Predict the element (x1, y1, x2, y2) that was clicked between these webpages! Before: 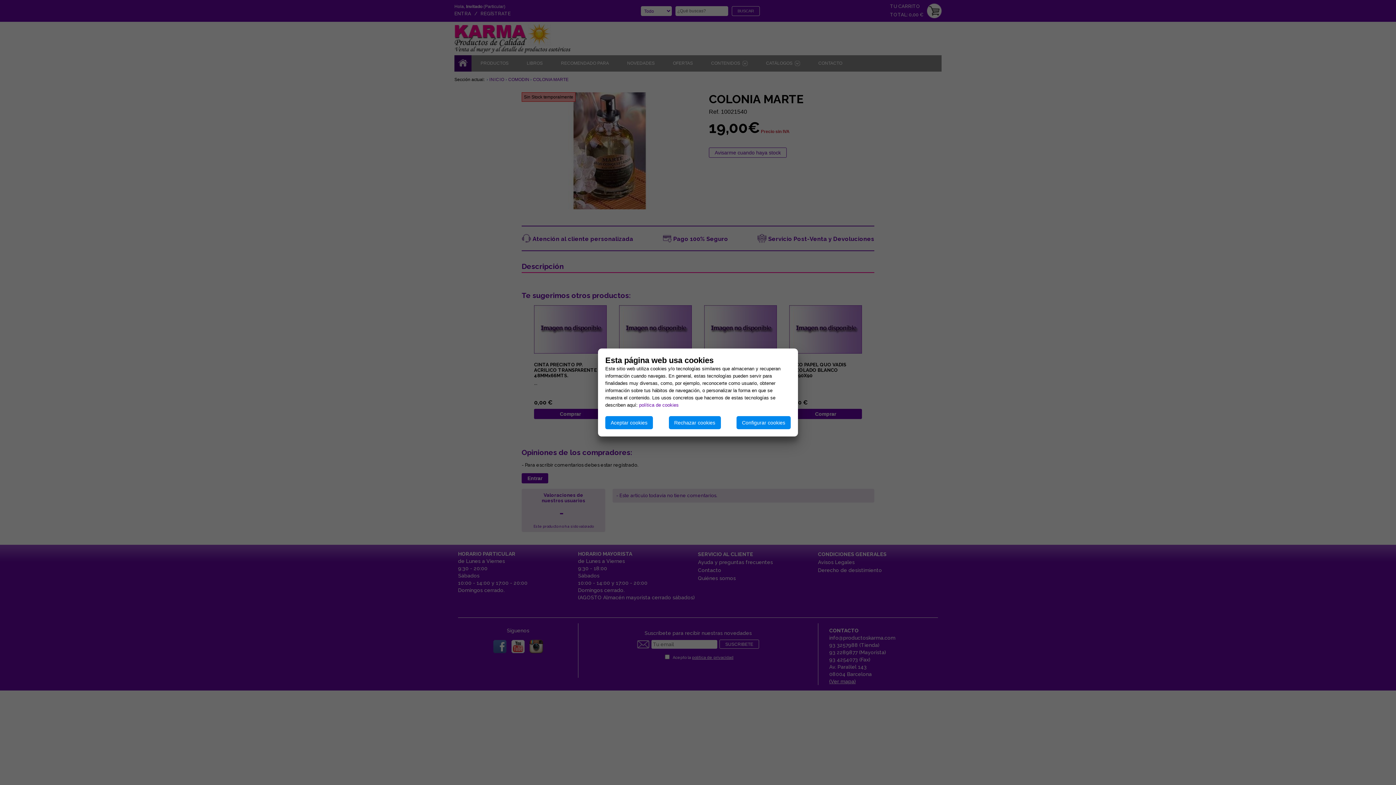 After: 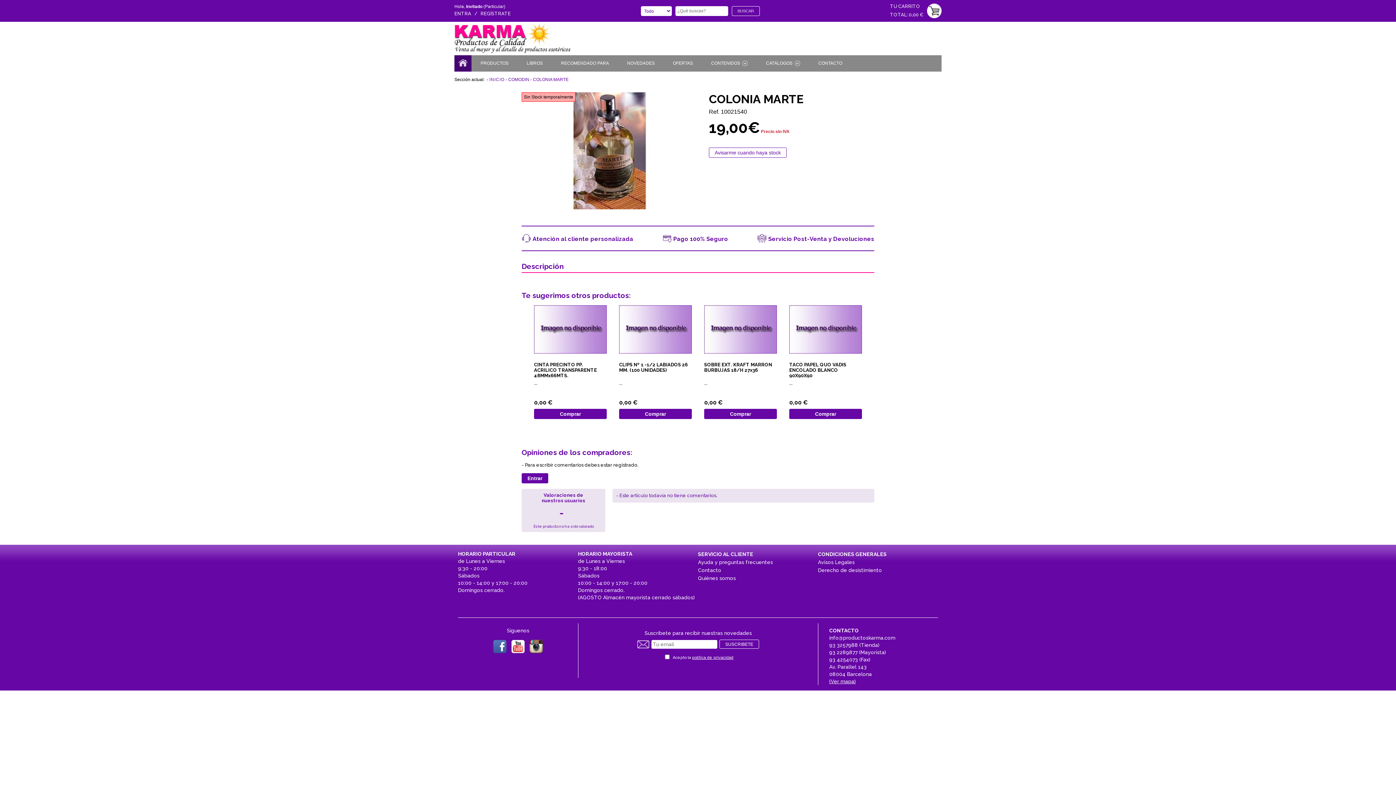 Action: bbox: (668, 416, 720, 429) label: Rechazar cookies